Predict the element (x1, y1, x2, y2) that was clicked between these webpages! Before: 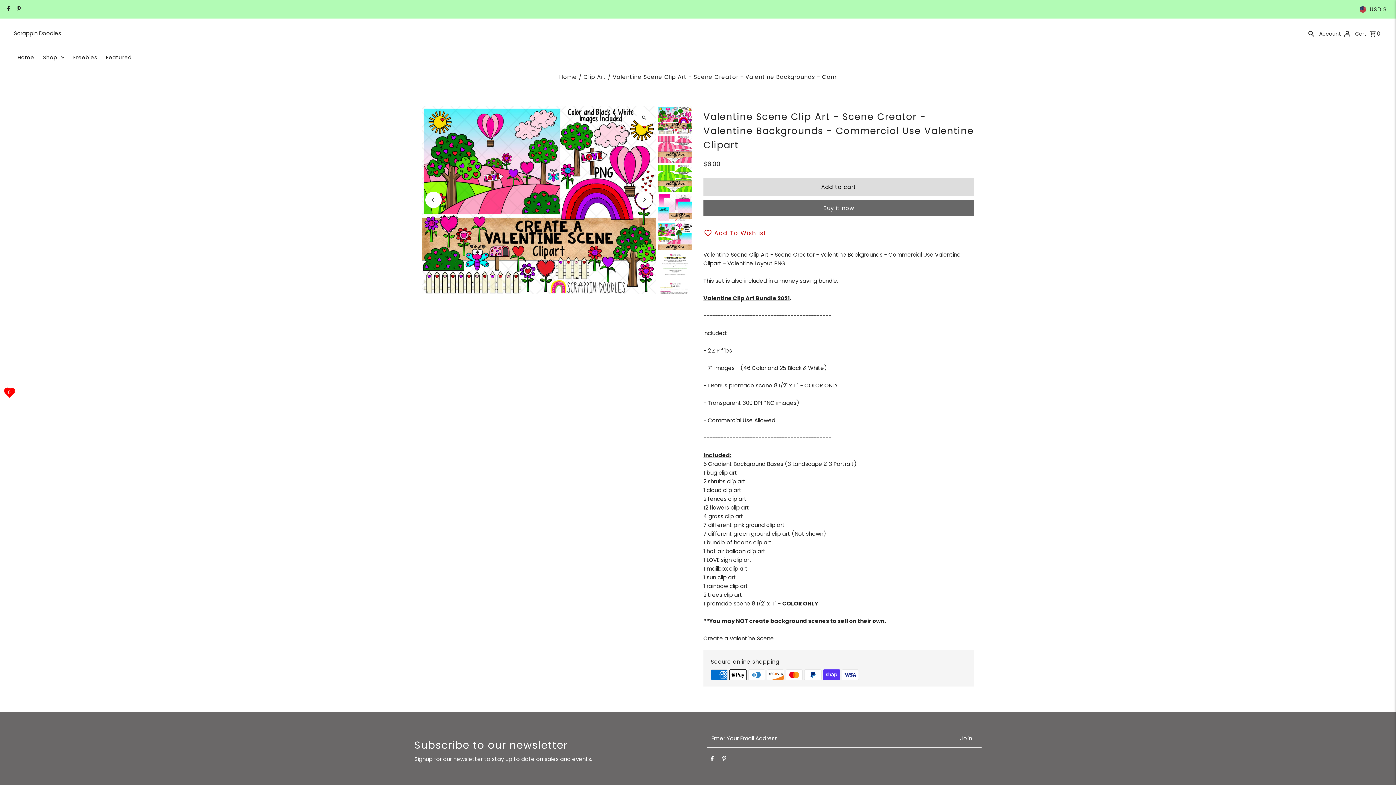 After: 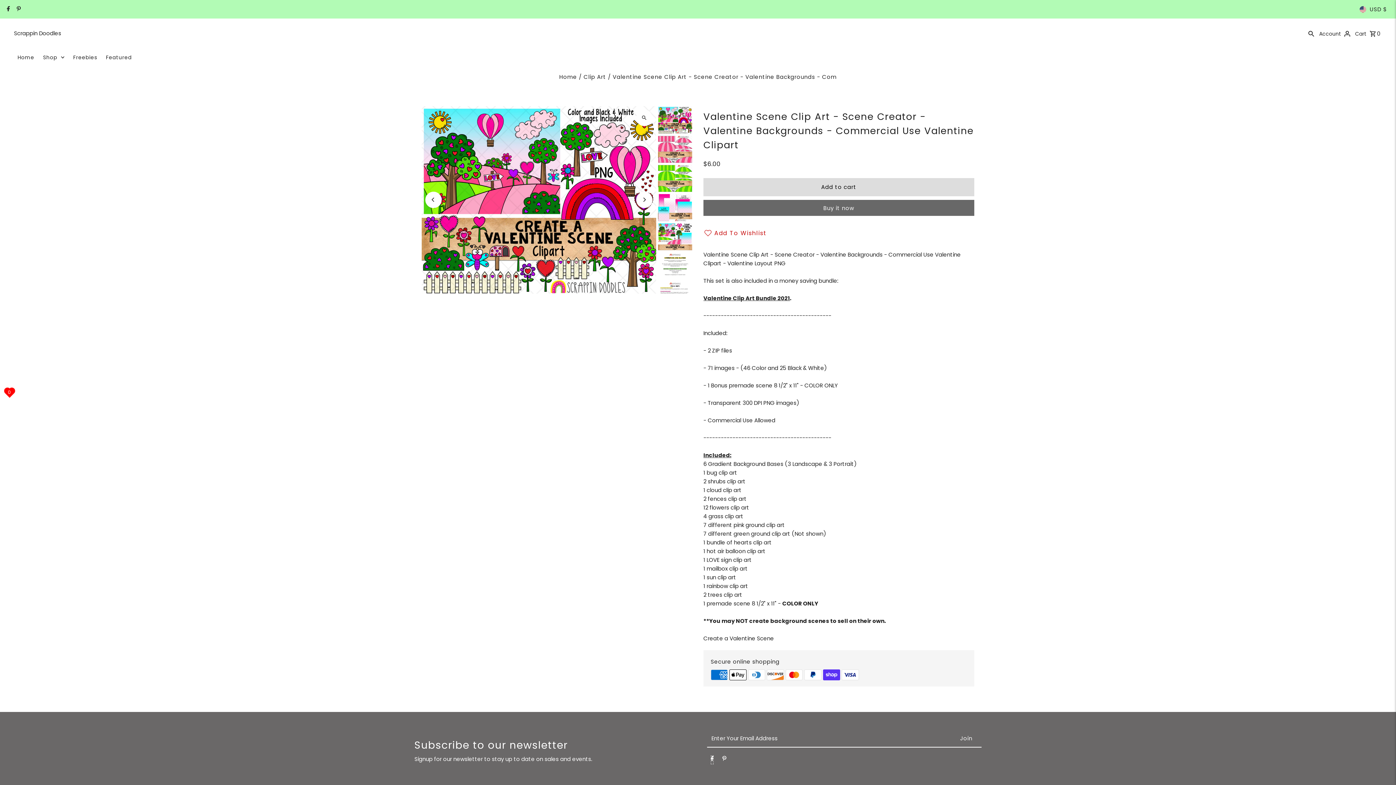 Action: bbox: (710, 755, 713, 764) label: Facebook